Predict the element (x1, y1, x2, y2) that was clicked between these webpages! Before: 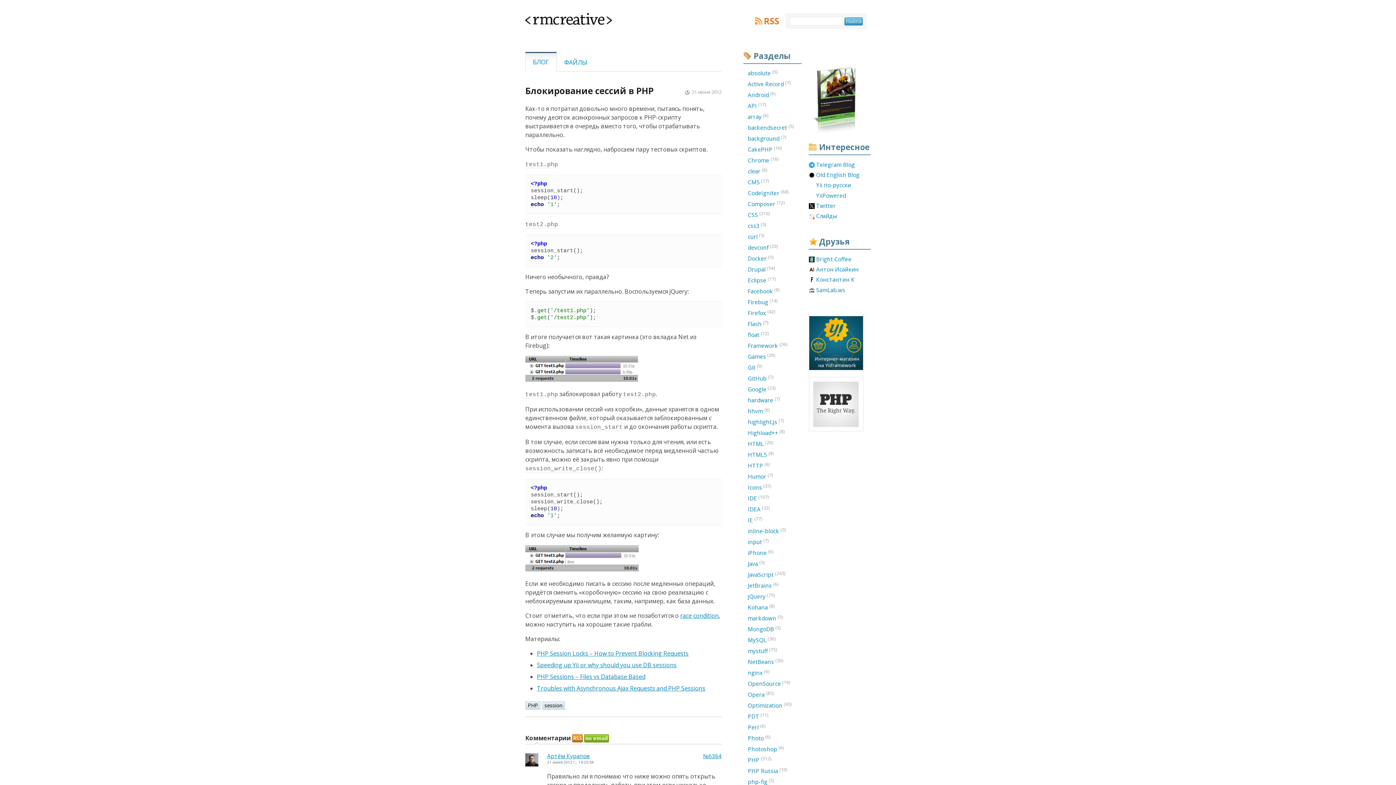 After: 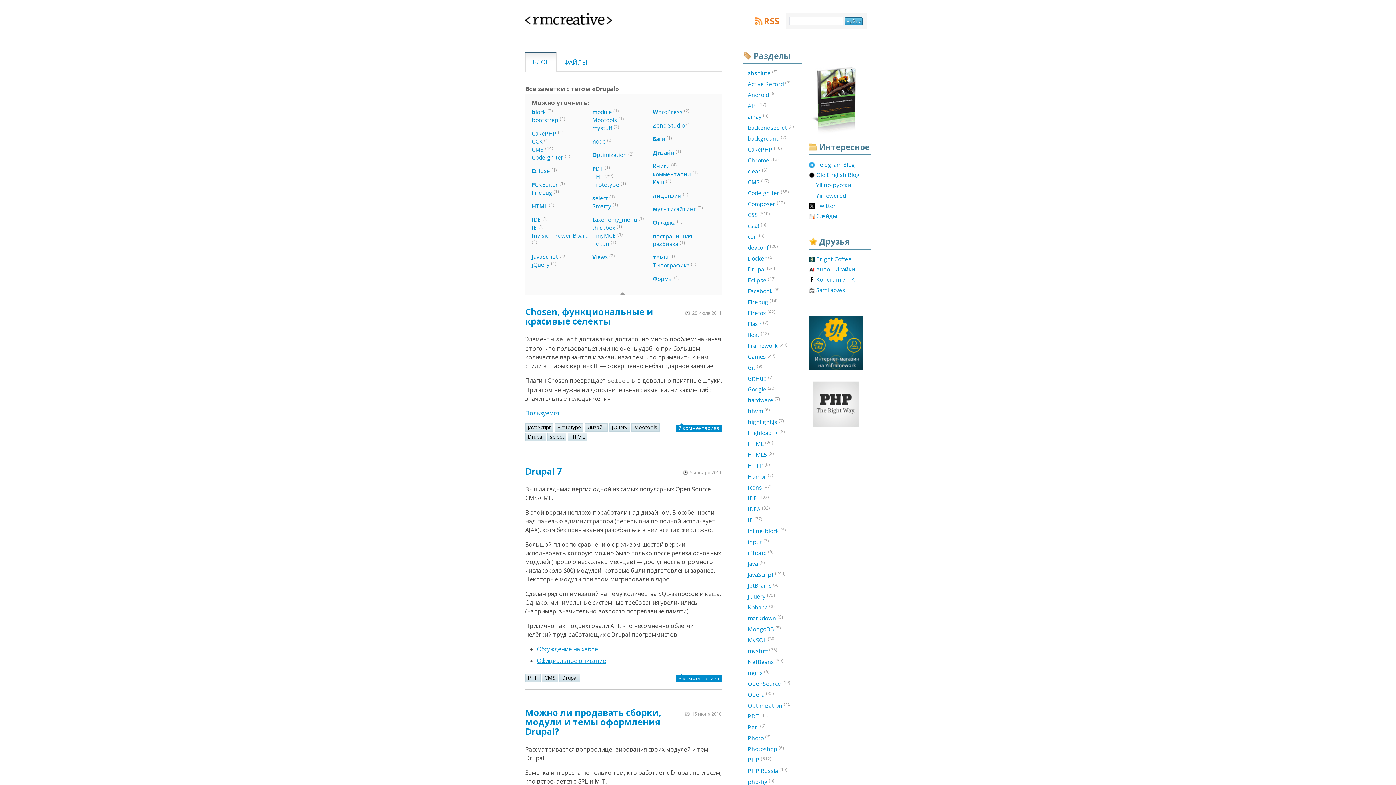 Action: bbox: (743, 265, 801, 273) label: Drupal (54)